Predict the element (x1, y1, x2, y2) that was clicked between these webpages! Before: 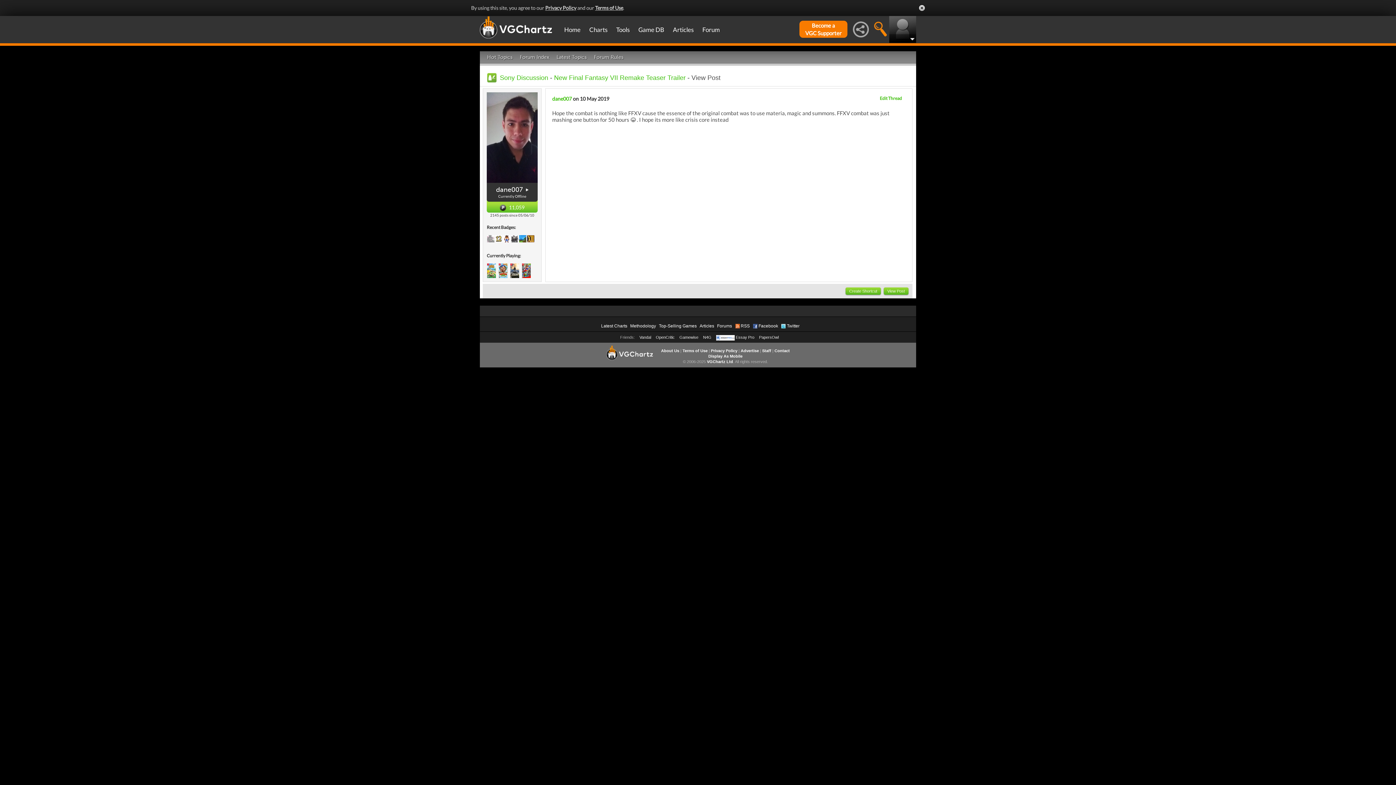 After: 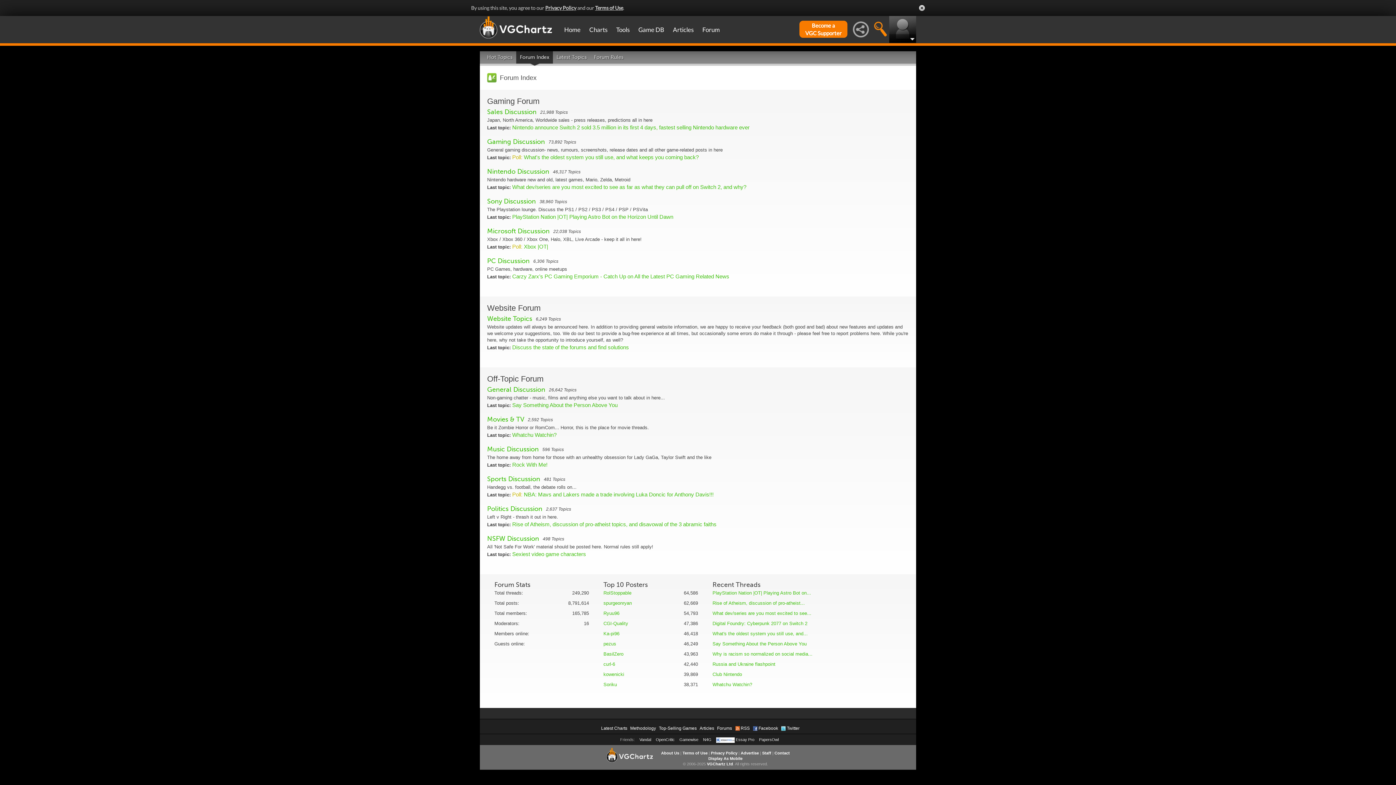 Action: label: Forum Index bbox: (516, 51, 553, 63)